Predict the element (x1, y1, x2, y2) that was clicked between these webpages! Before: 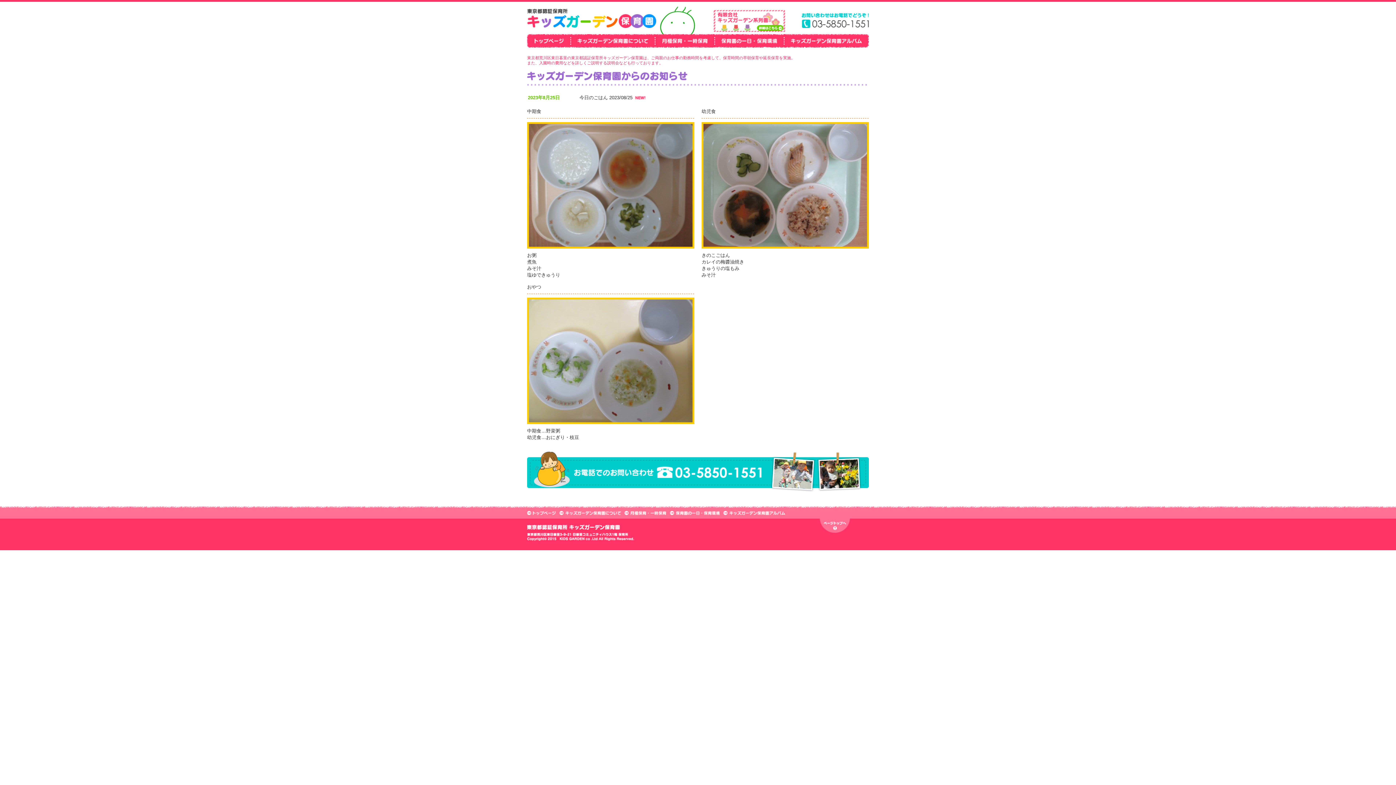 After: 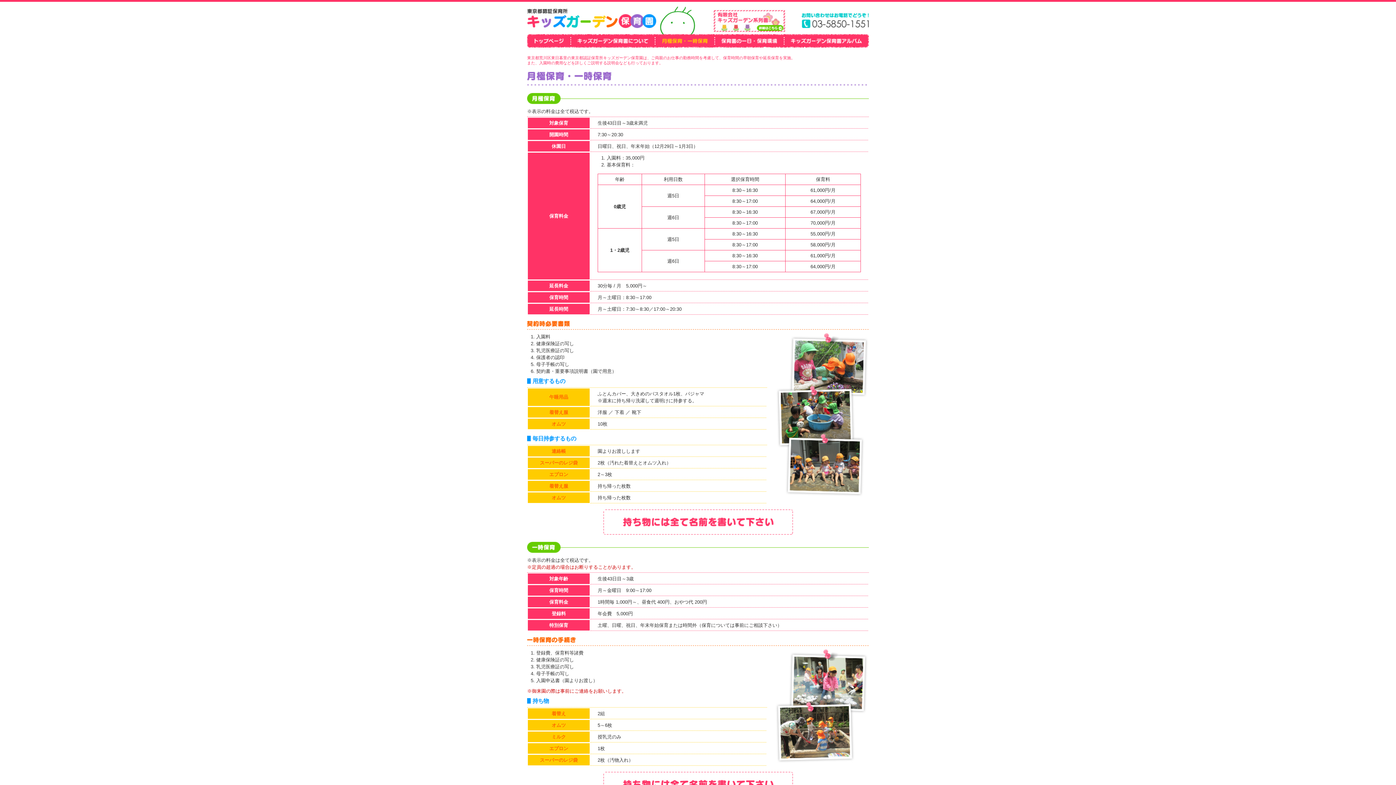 Action: bbox: (655, 34, 715, 47)